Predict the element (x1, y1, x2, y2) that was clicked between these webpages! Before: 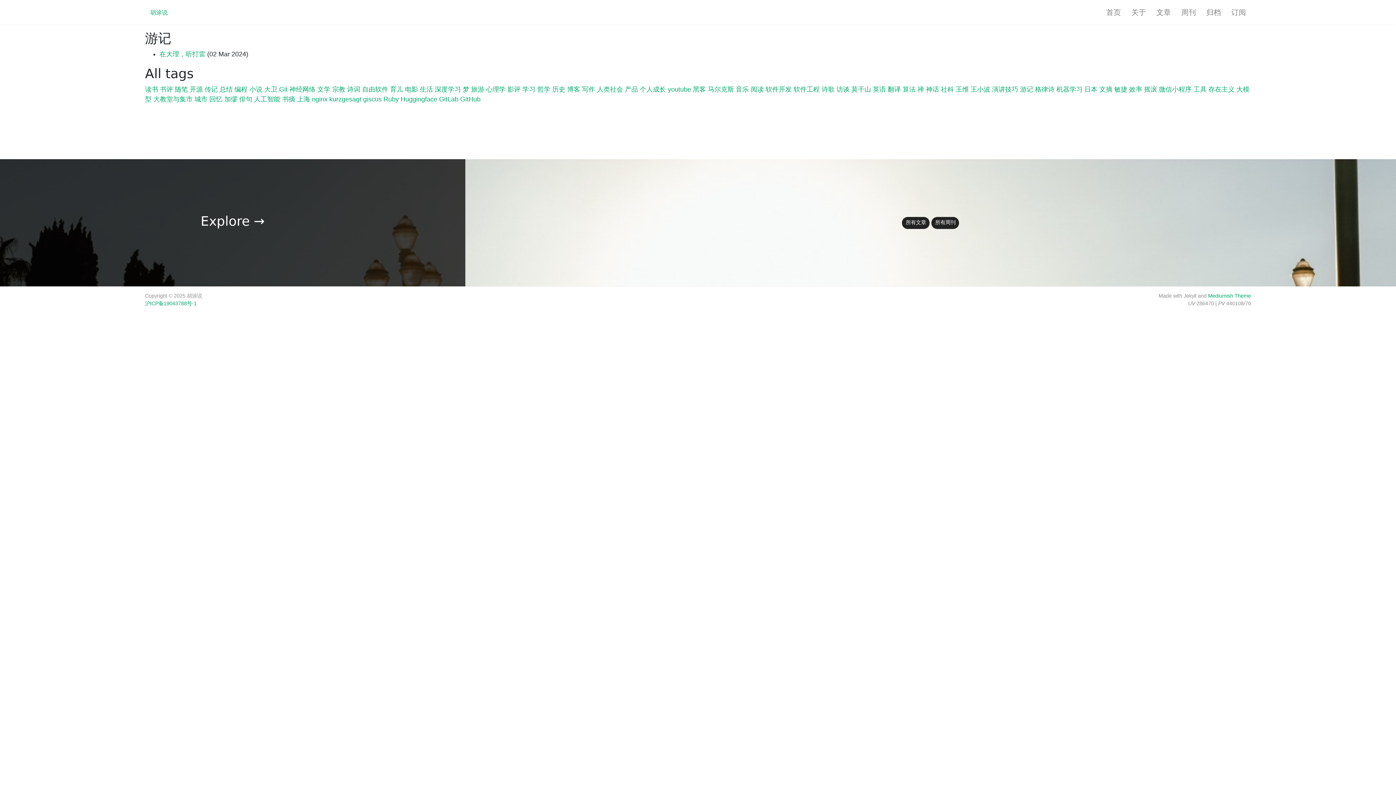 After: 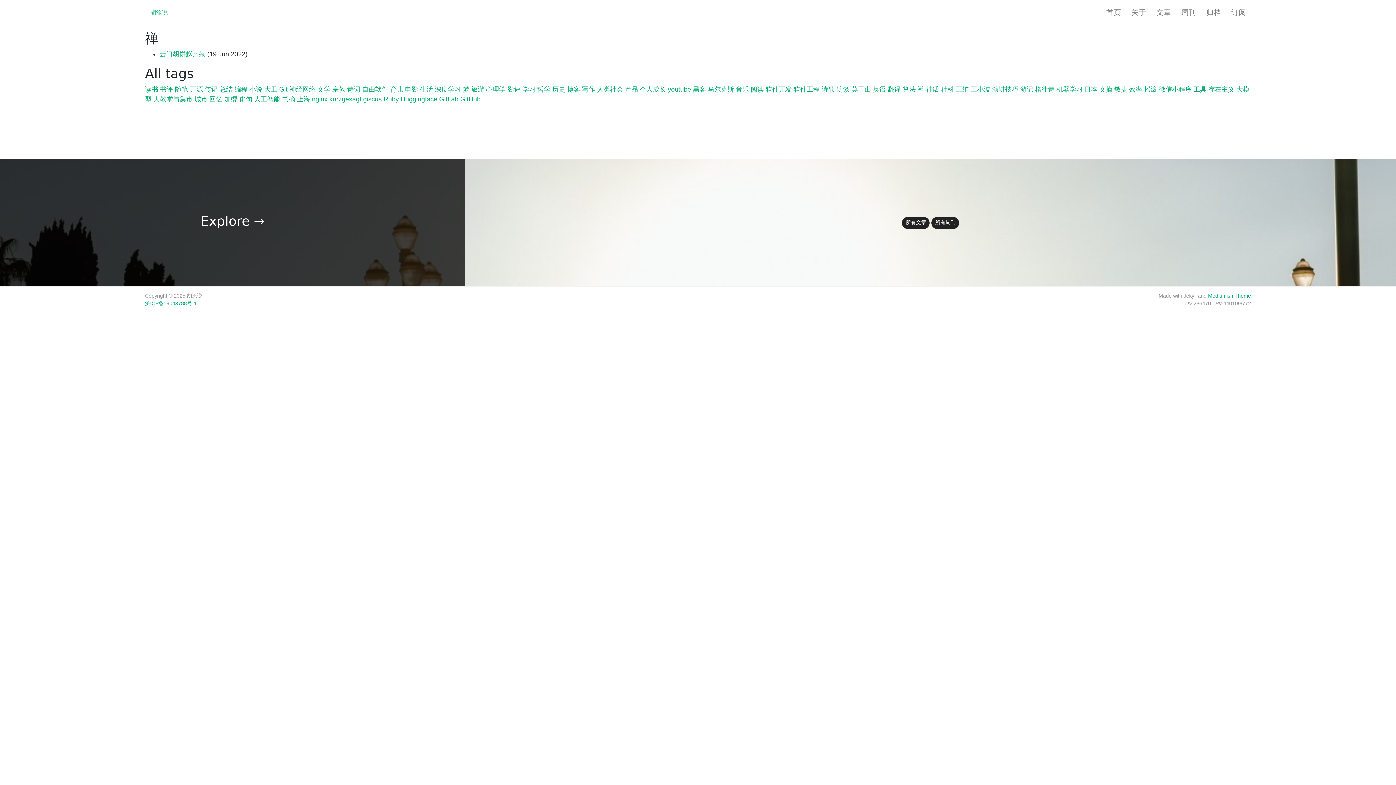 Action: bbox: (917, 85, 924, 93) label: 禅